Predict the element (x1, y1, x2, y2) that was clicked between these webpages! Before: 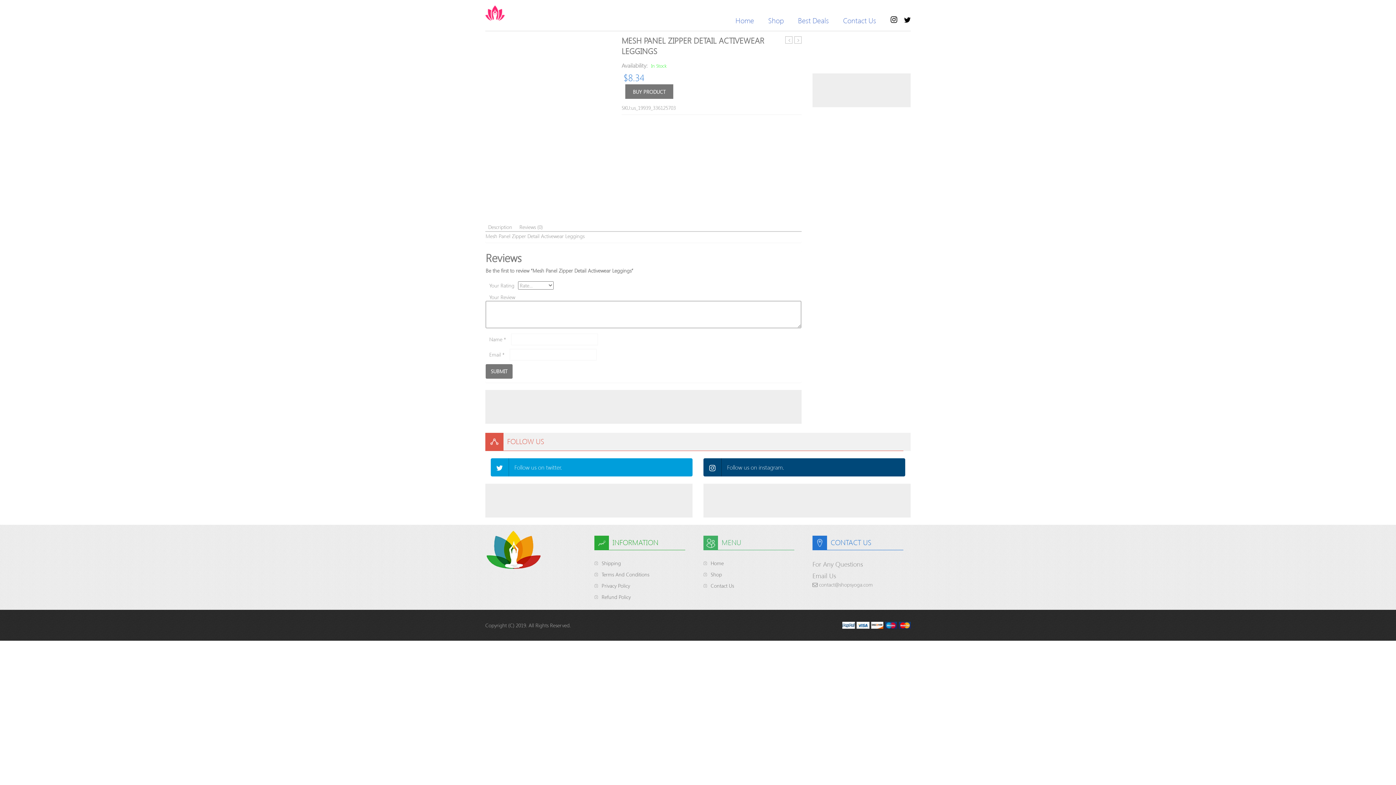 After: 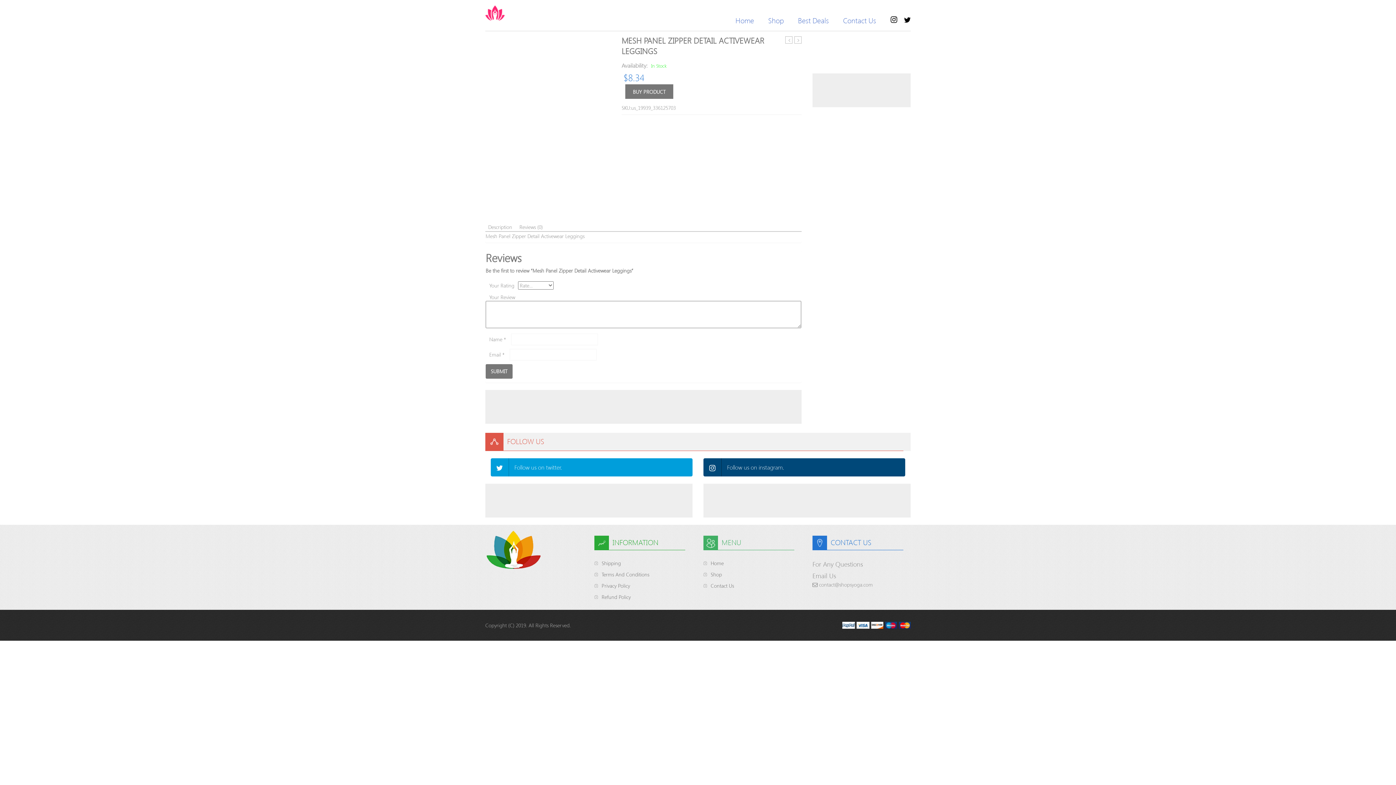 Action: bbox: (485, 418, 801, 425)